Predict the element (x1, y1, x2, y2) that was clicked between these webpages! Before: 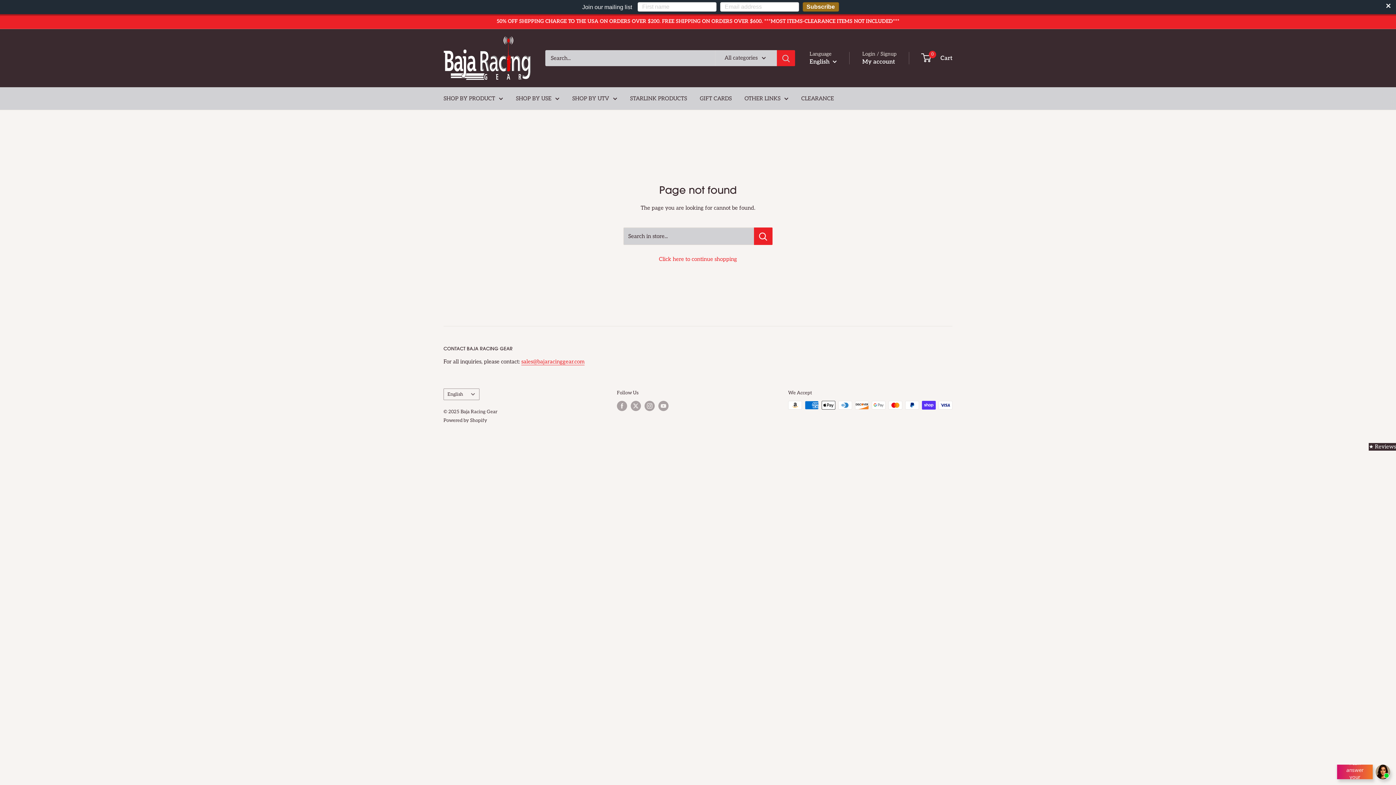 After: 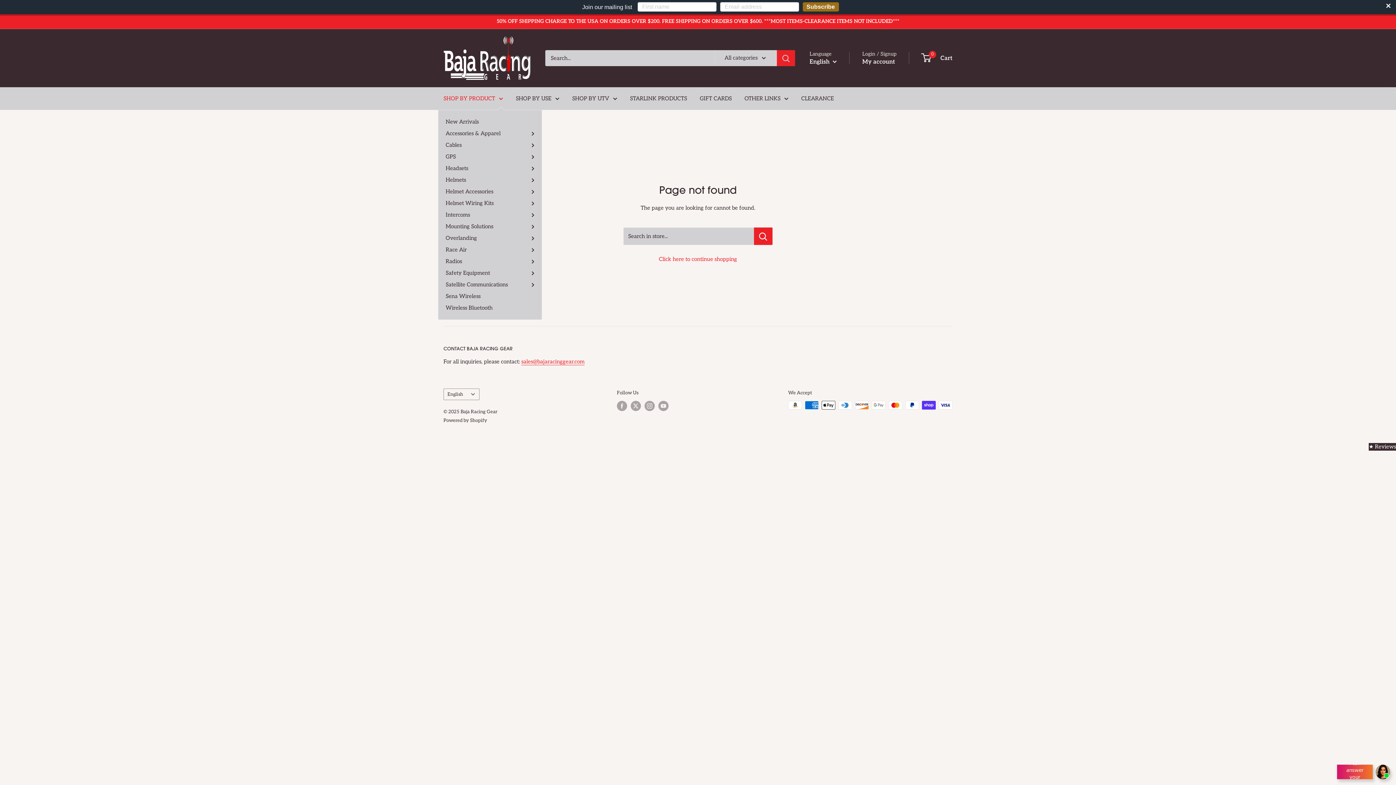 Action: bbox: (443, 93, 503, 103) label: SHOP BY PRODUCT